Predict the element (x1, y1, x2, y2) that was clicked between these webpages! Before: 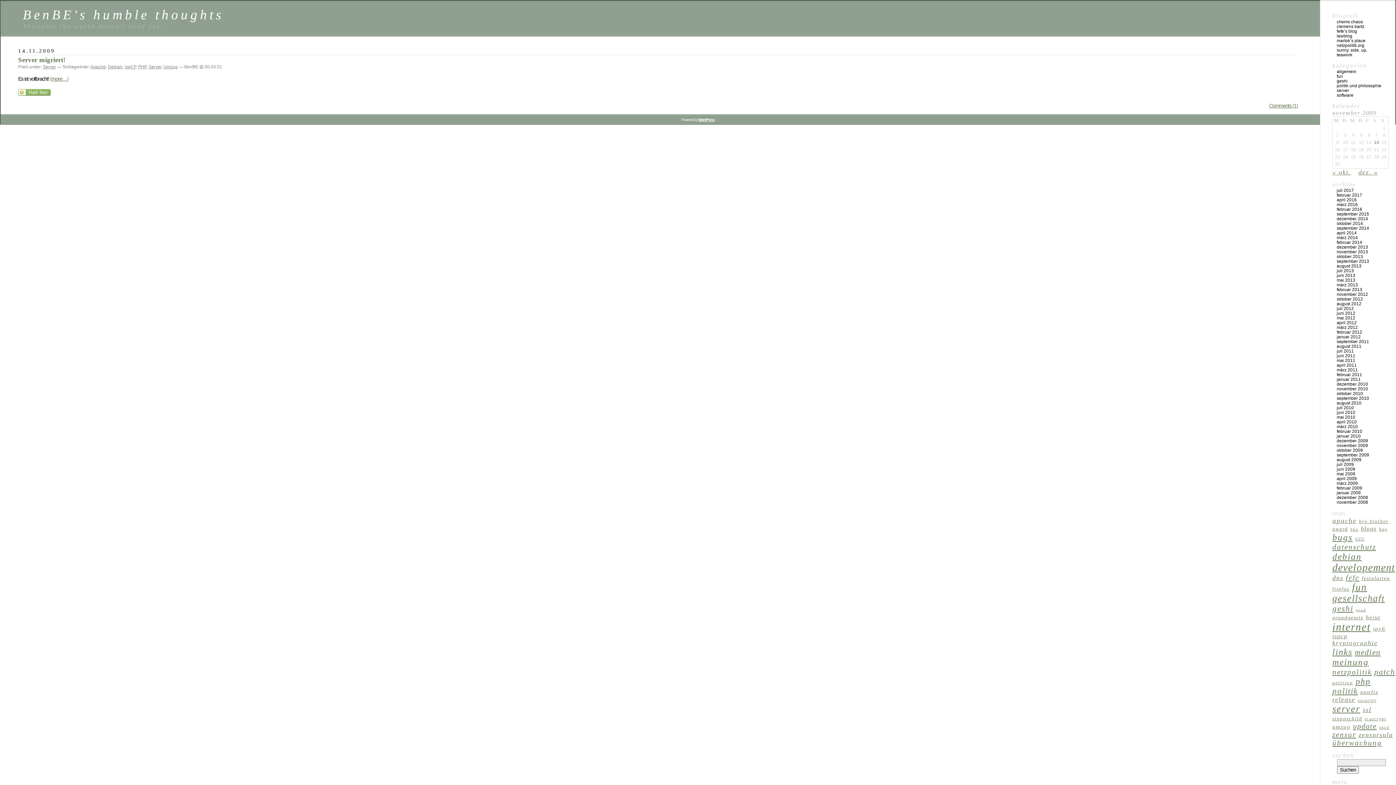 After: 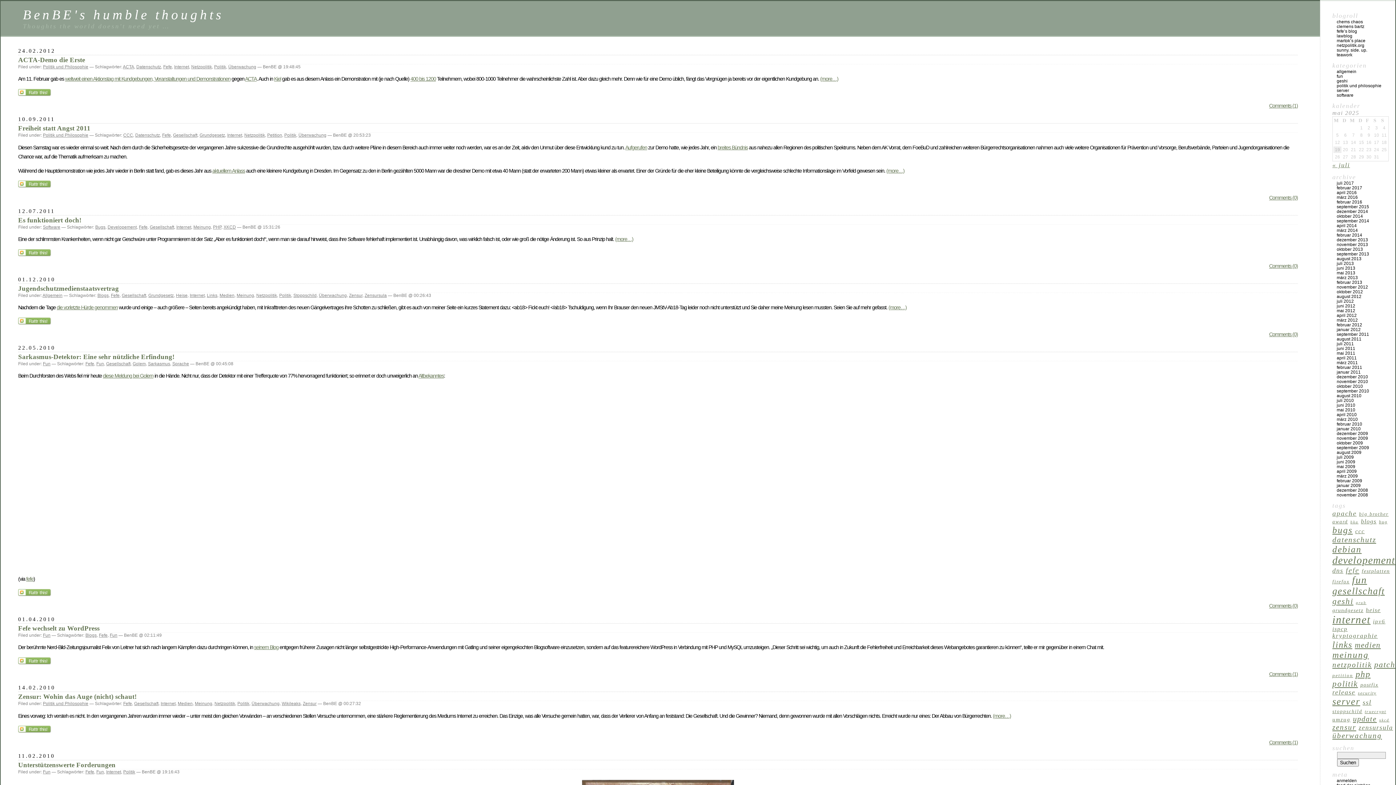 Action: bbox: (1346, 573, 1359, 581) label: Fefe (20 Einträge)